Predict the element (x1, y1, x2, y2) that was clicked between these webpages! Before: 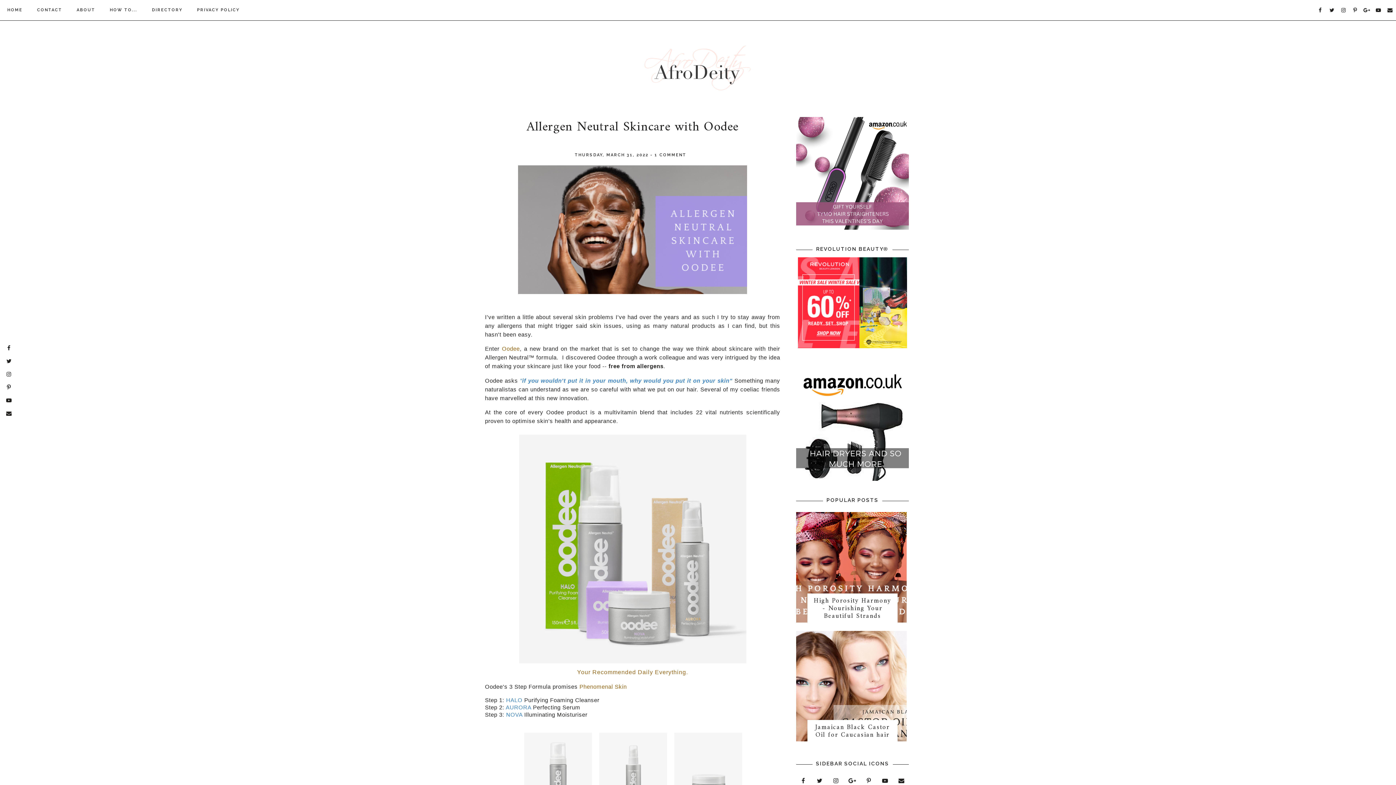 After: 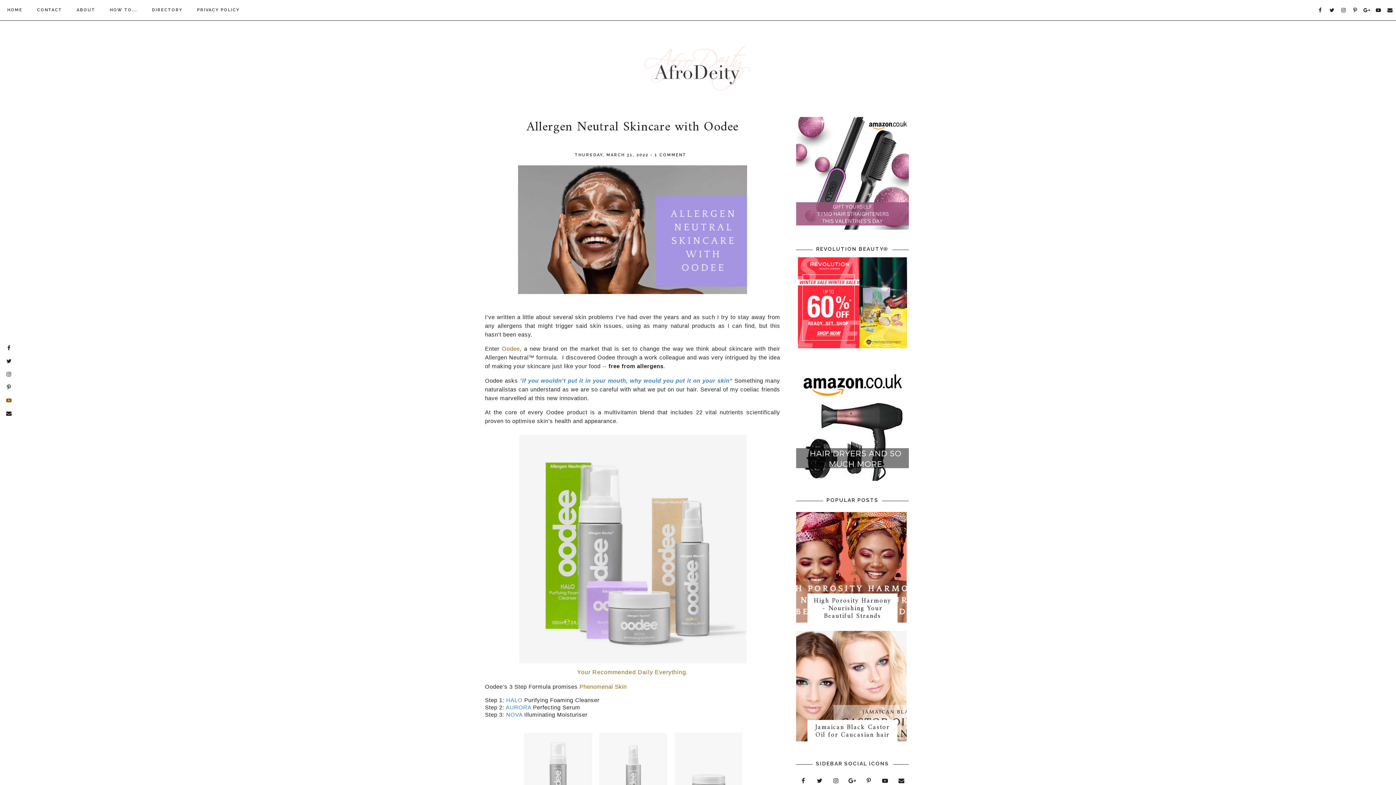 Action: bbox: (2, 394, 15, 407)